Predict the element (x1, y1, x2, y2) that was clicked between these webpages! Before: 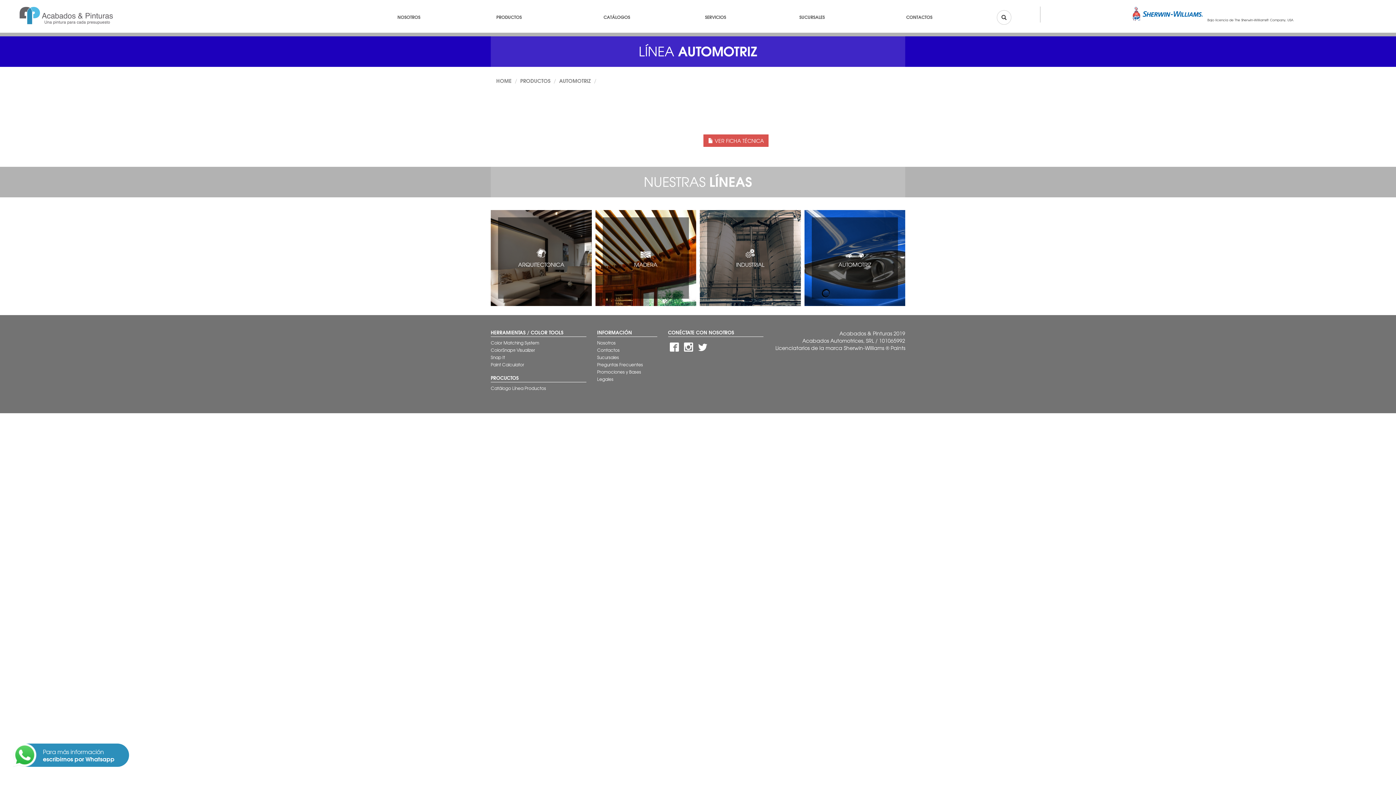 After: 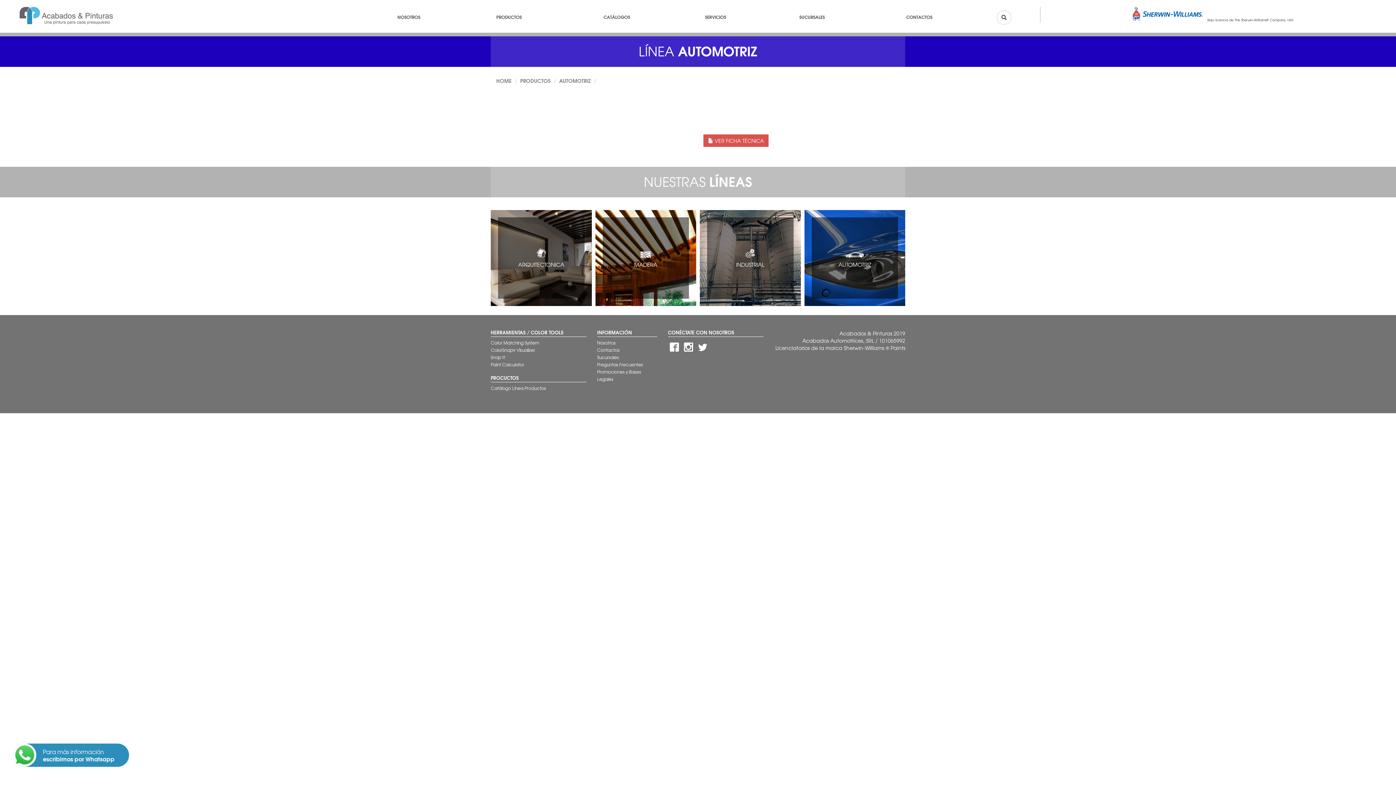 Action: bbox: (670, 342, 679, 351)